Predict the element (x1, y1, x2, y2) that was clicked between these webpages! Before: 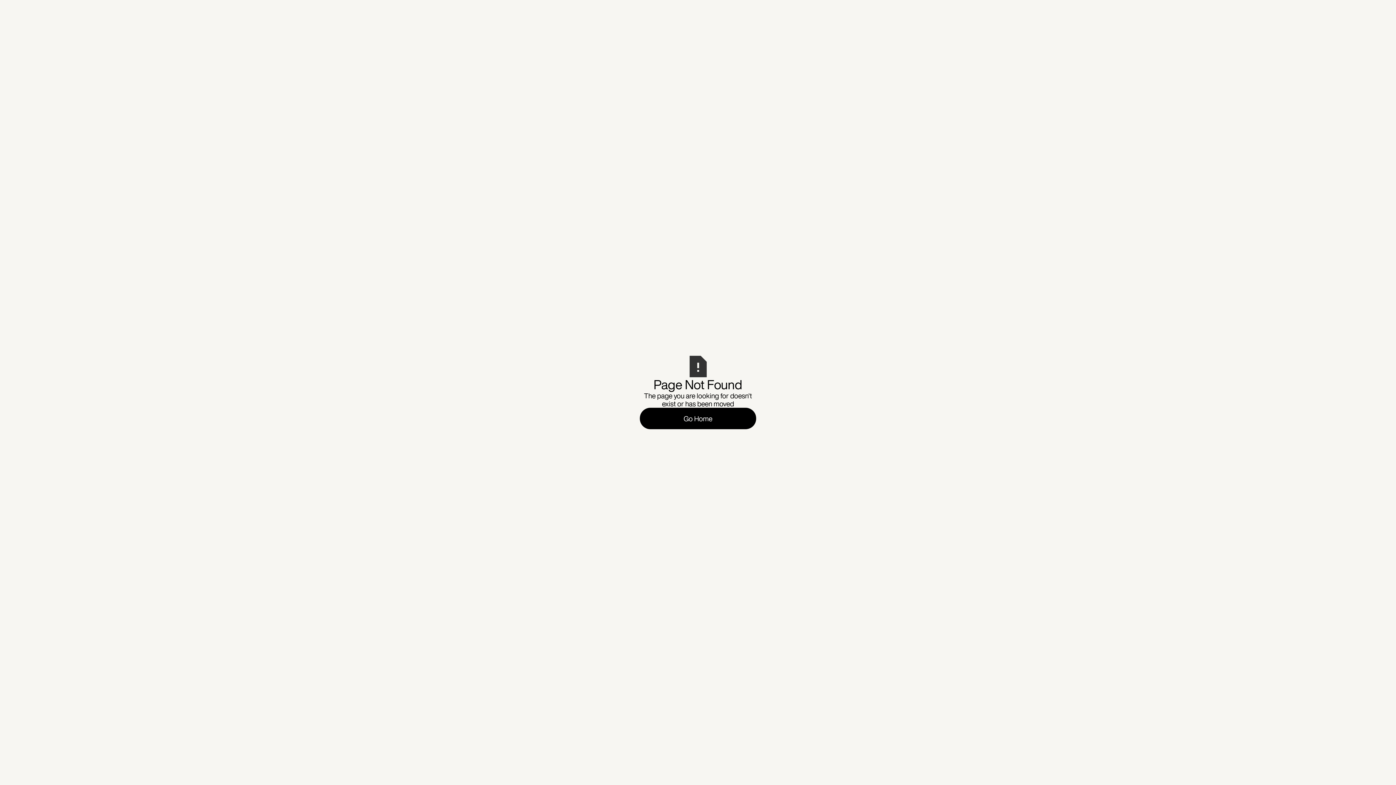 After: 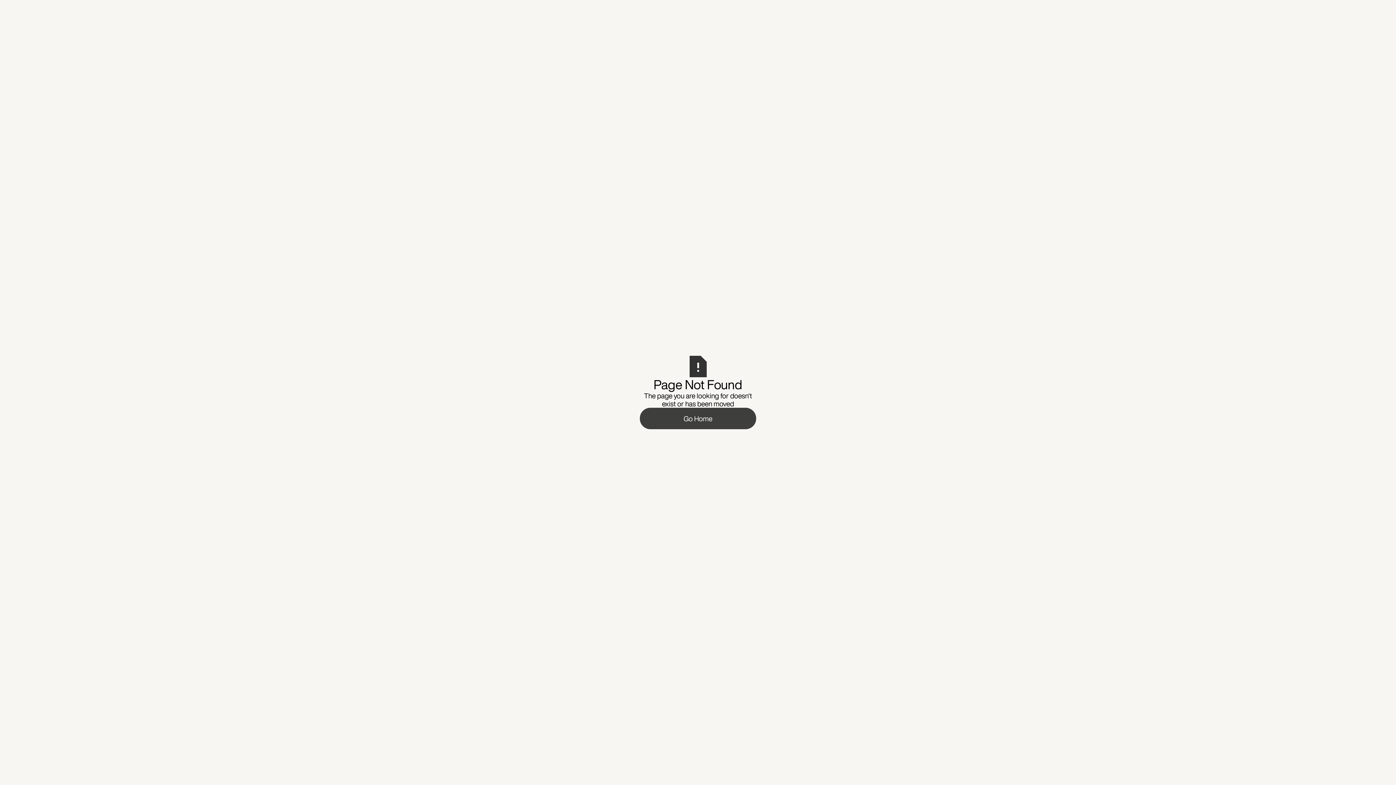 Action: bbox: (640, 408, 756, 429) label: Go Home